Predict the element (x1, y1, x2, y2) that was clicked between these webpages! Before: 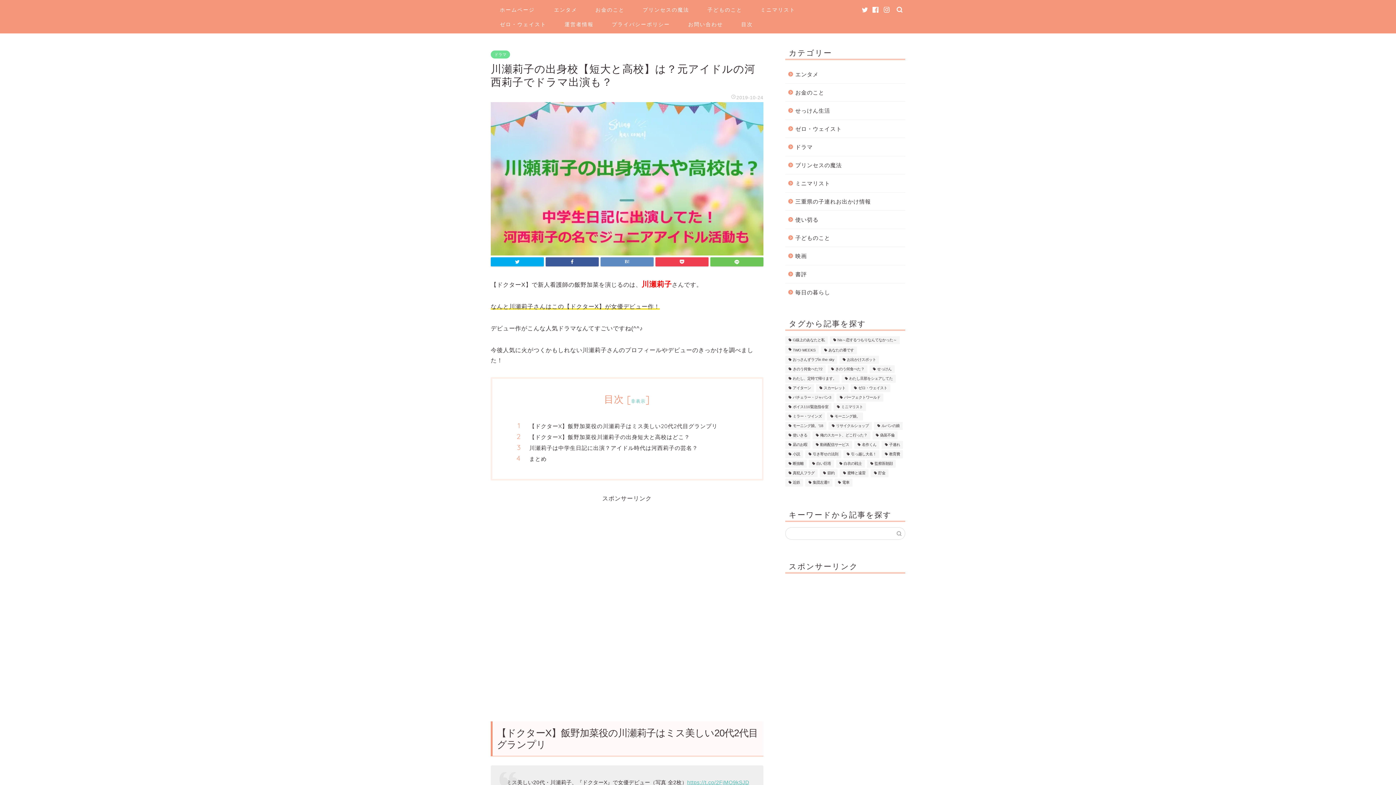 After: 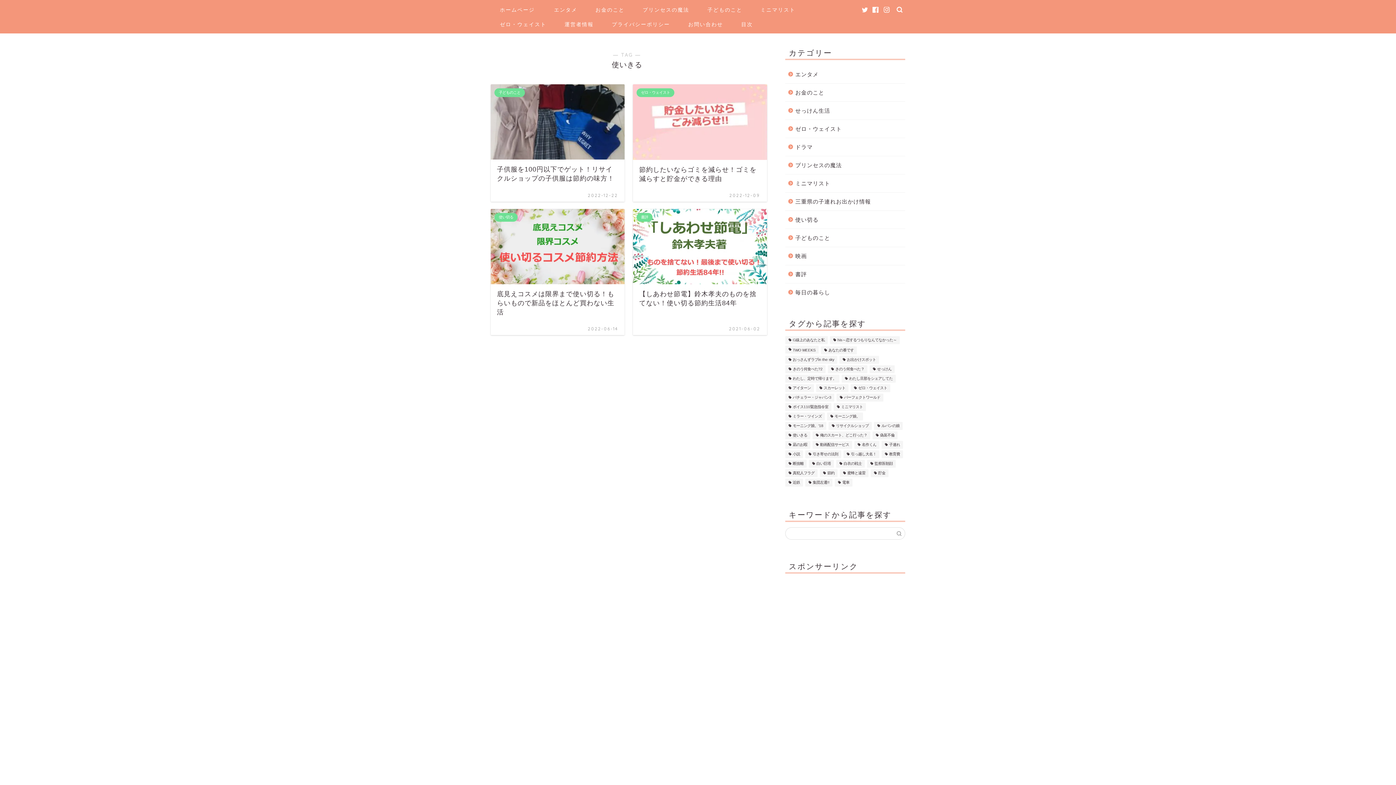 Action: bbox: (785, 431, 810, 439) label: 使いきる (4個の項目)